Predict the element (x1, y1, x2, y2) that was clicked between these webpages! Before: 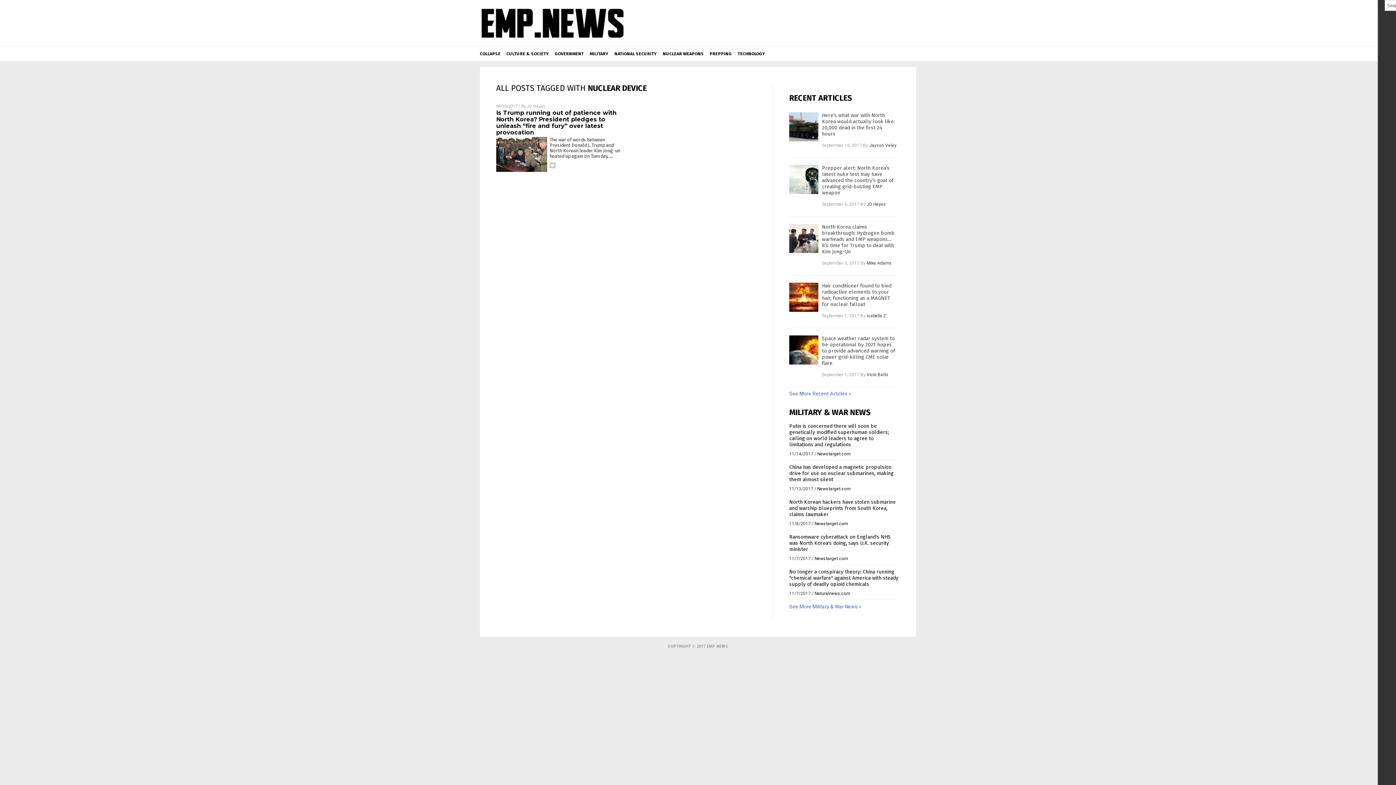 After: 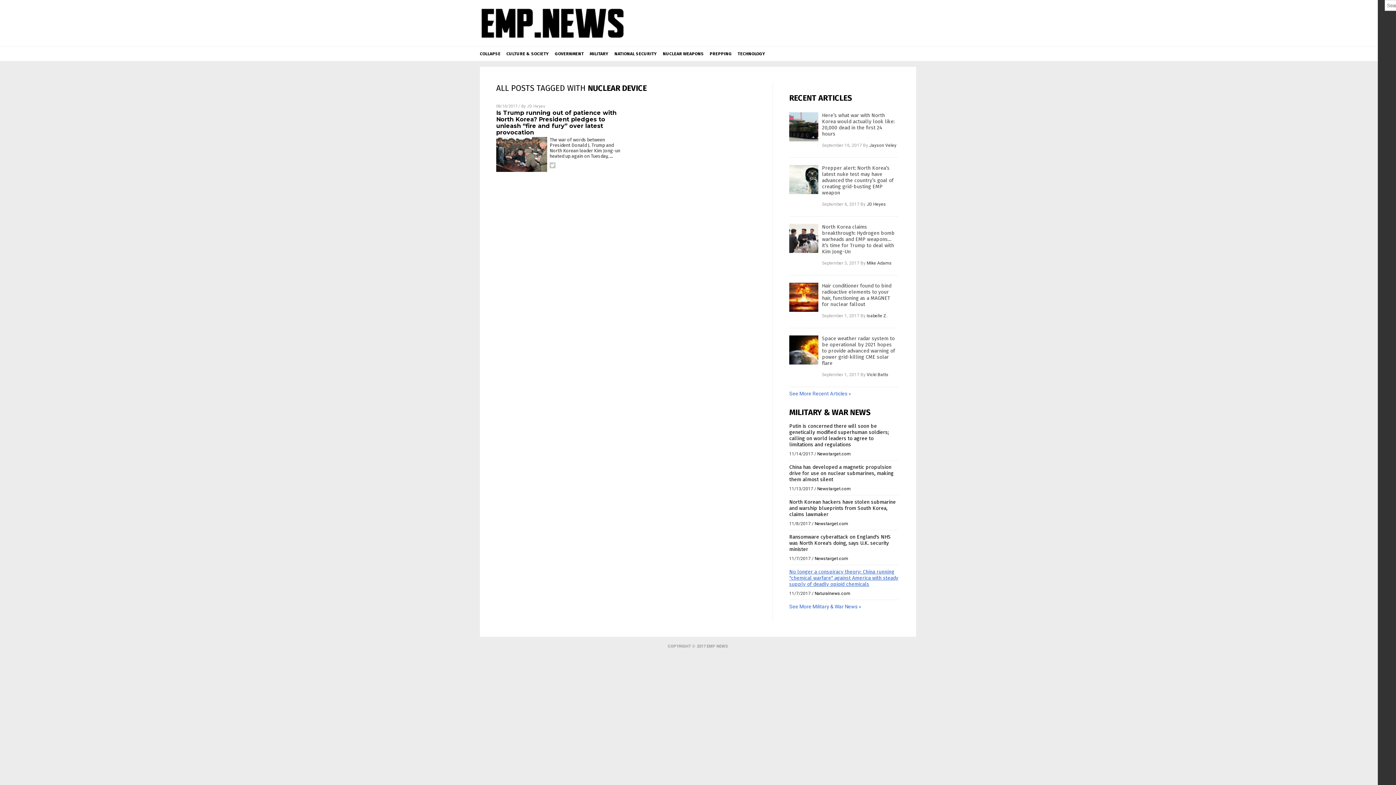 Action: bbox: (789, 569, 898, 587) label: No longer a conspiracy theory: China running "chemical warfare" against America with steady supply of deadly opioid chemicals